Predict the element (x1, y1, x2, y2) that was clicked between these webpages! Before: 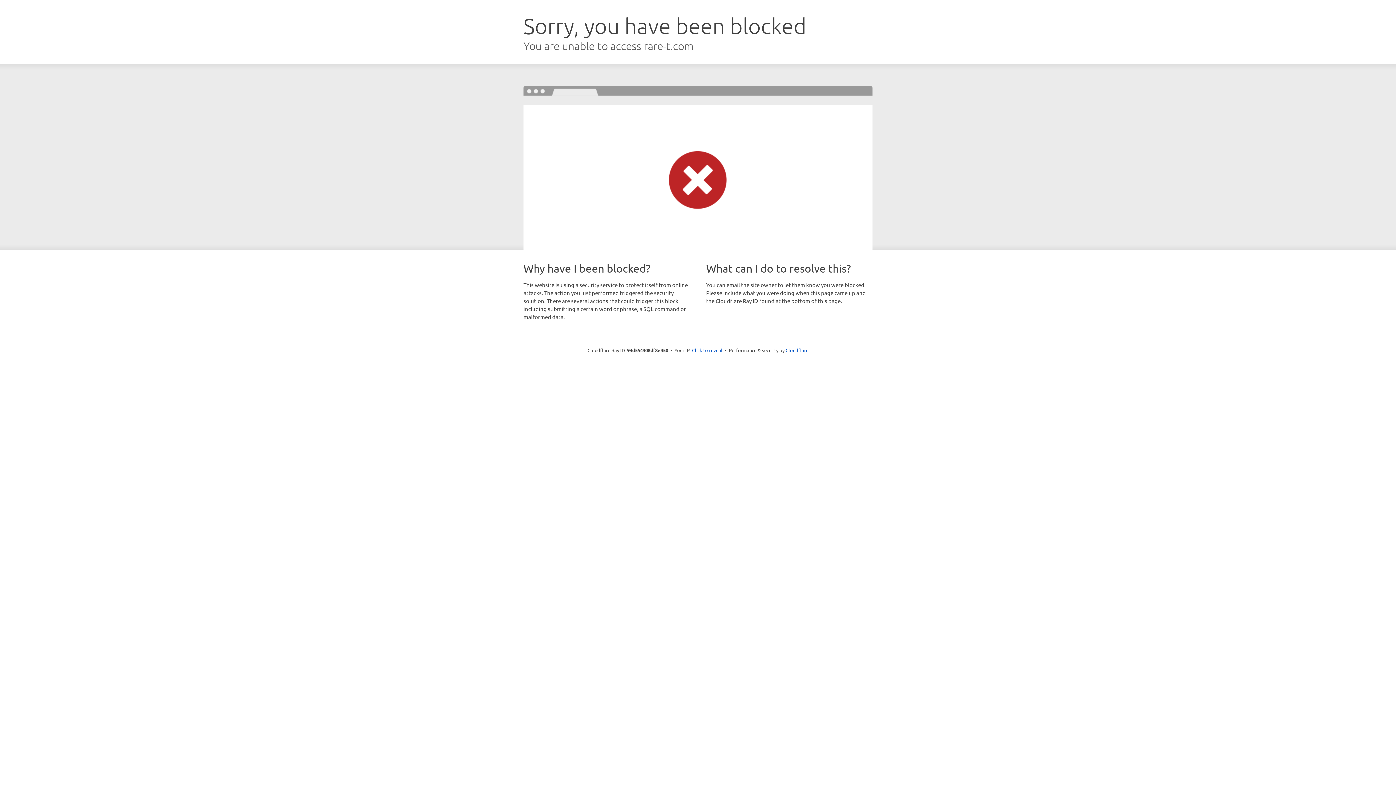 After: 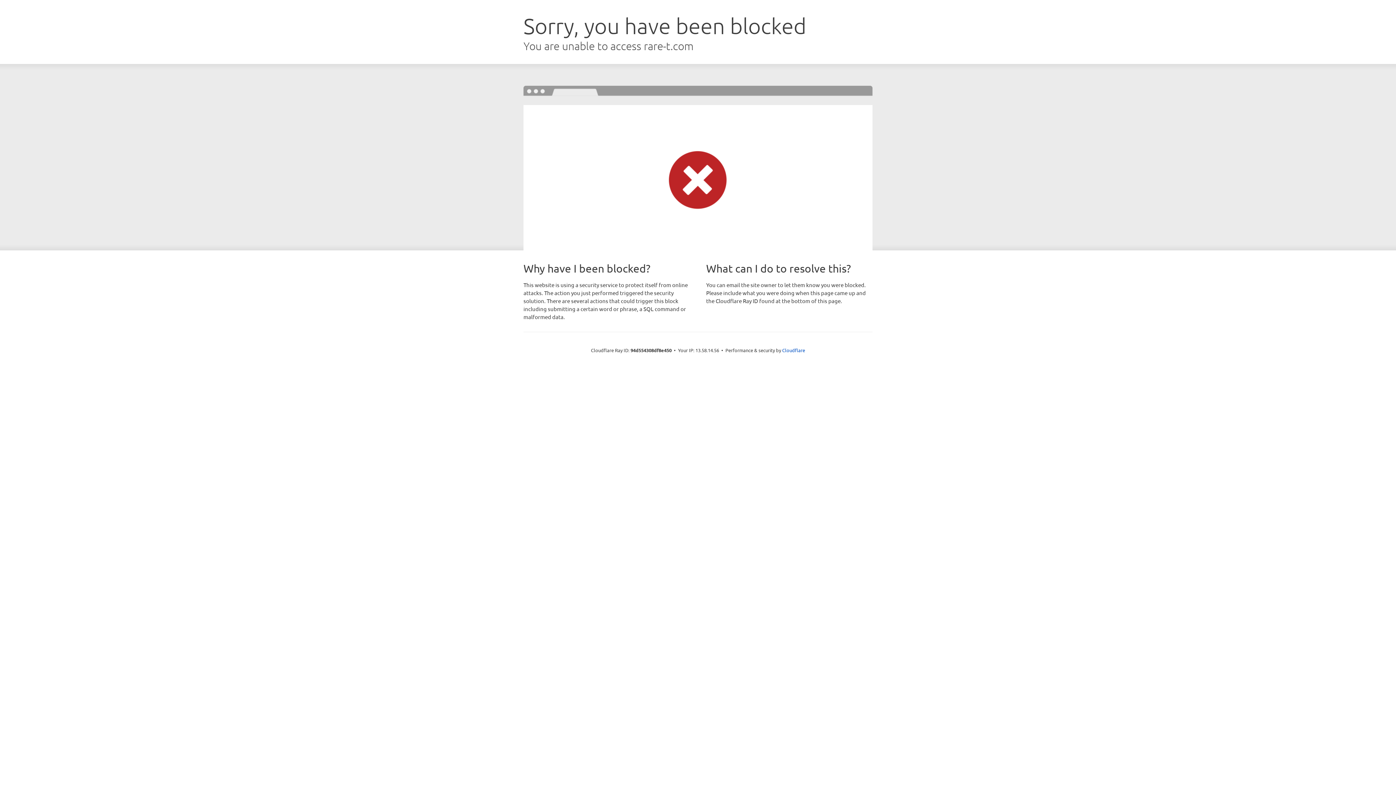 Action: label: Click to reveal bbox: (692, 346, 722, 353)